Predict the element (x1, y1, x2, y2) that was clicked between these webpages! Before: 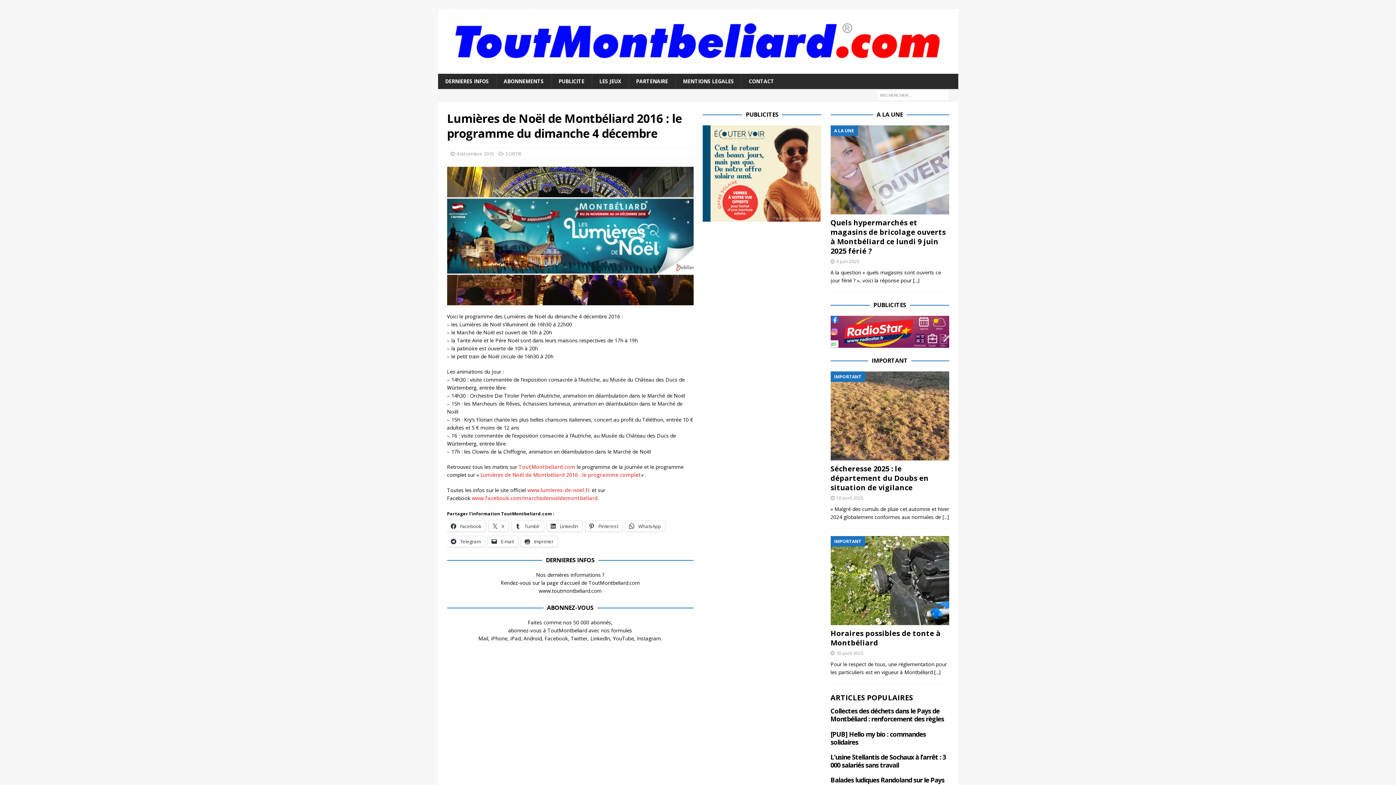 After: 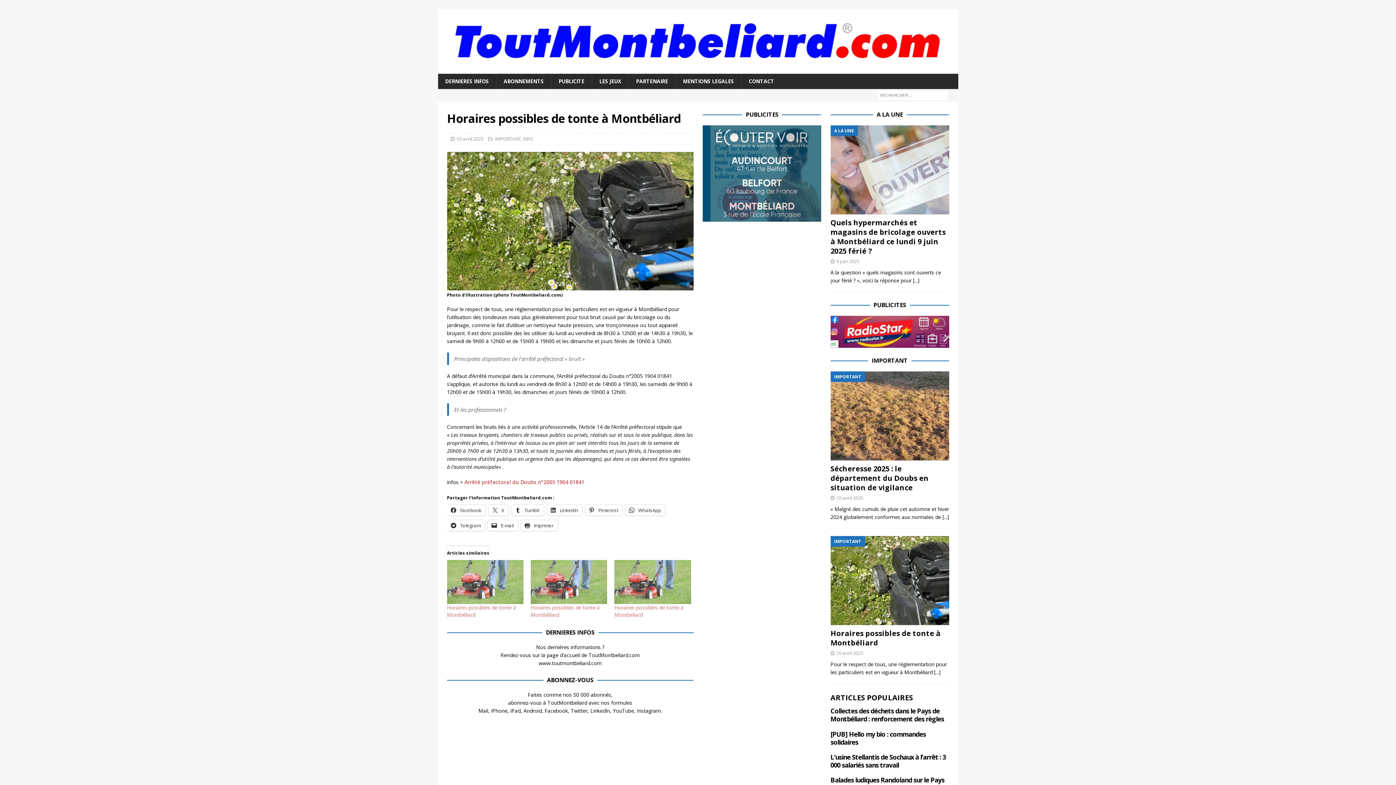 Action: label: Horaires possibles de tonte à Montbéliard bbox: (830, 628, 940, 648)